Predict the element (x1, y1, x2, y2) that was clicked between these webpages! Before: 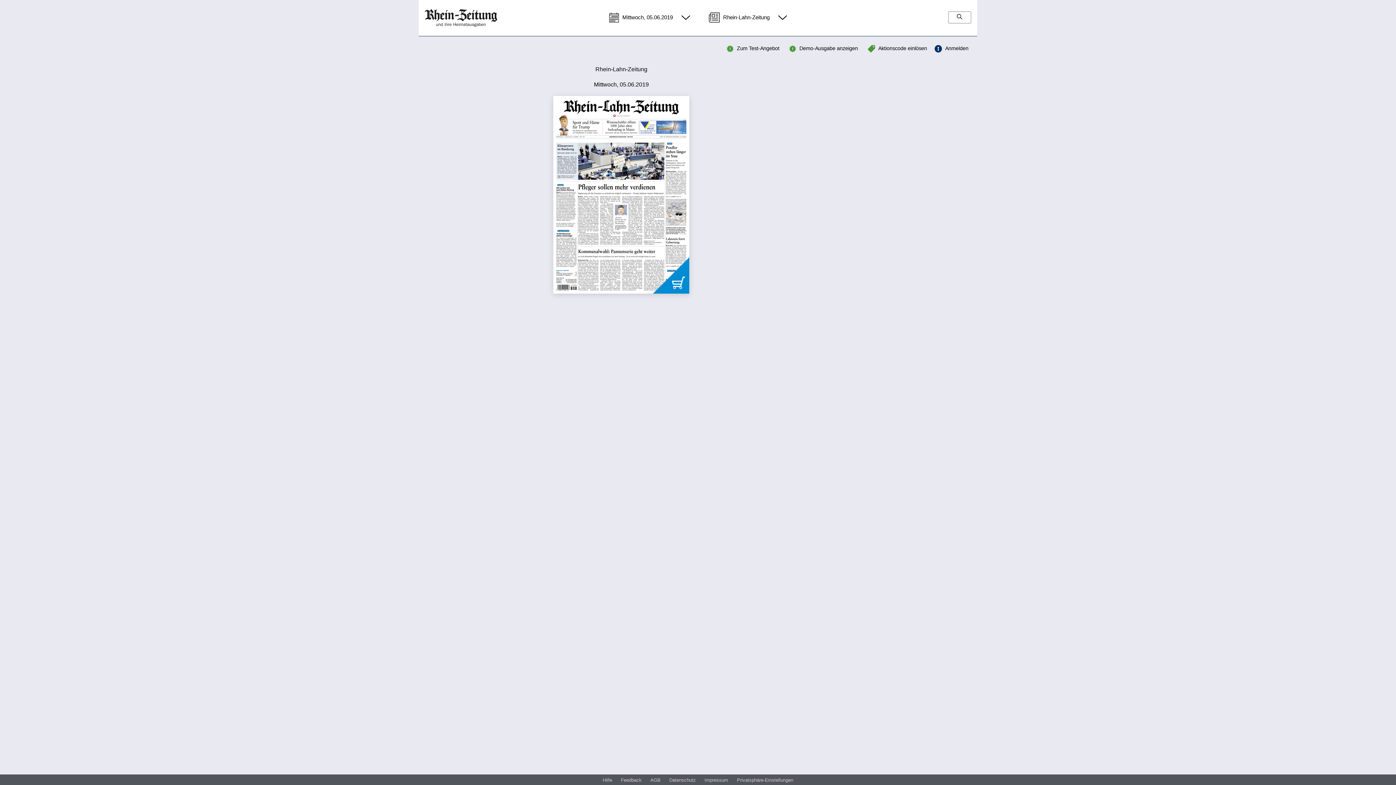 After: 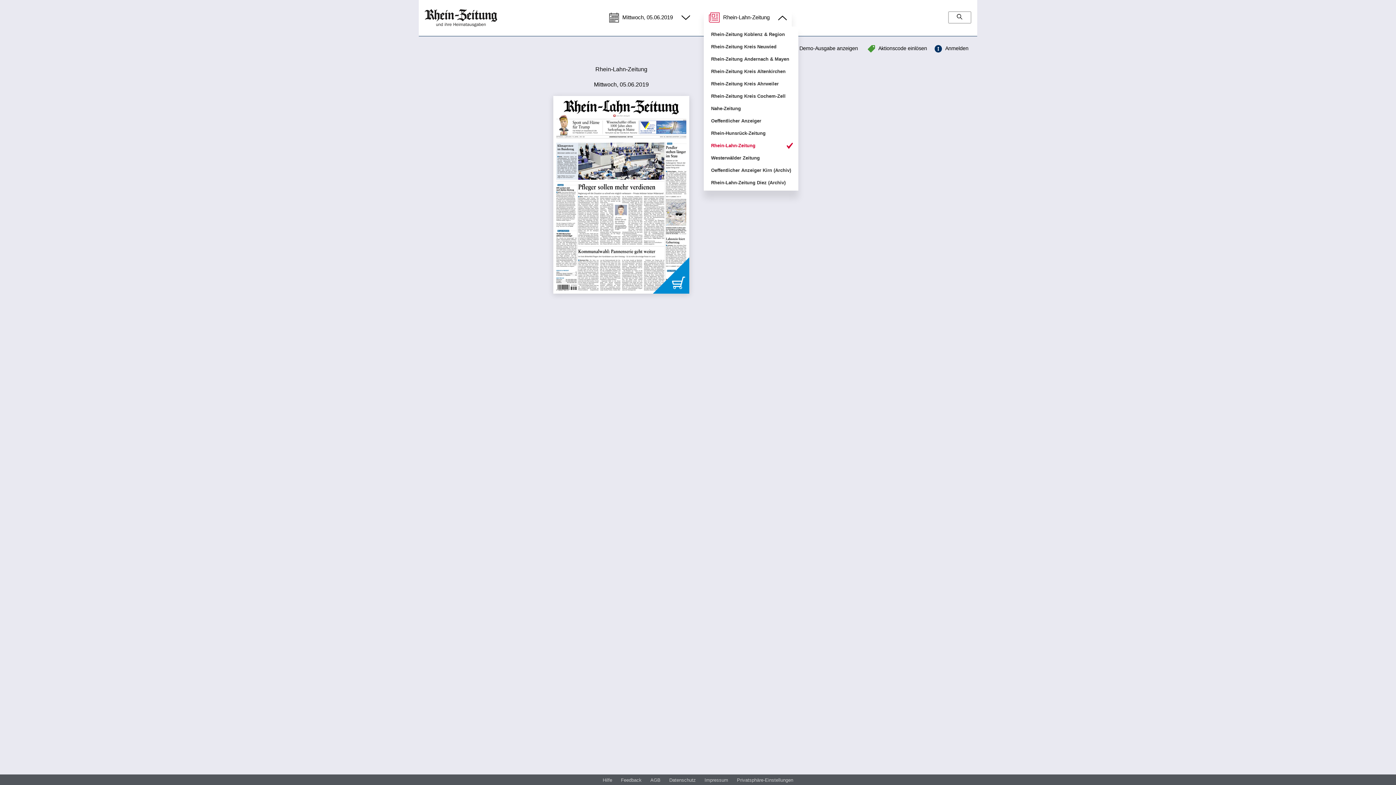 Action: bbox: (704, 9, 792, 26) label:  Rhein-Lahn-Zeitung 